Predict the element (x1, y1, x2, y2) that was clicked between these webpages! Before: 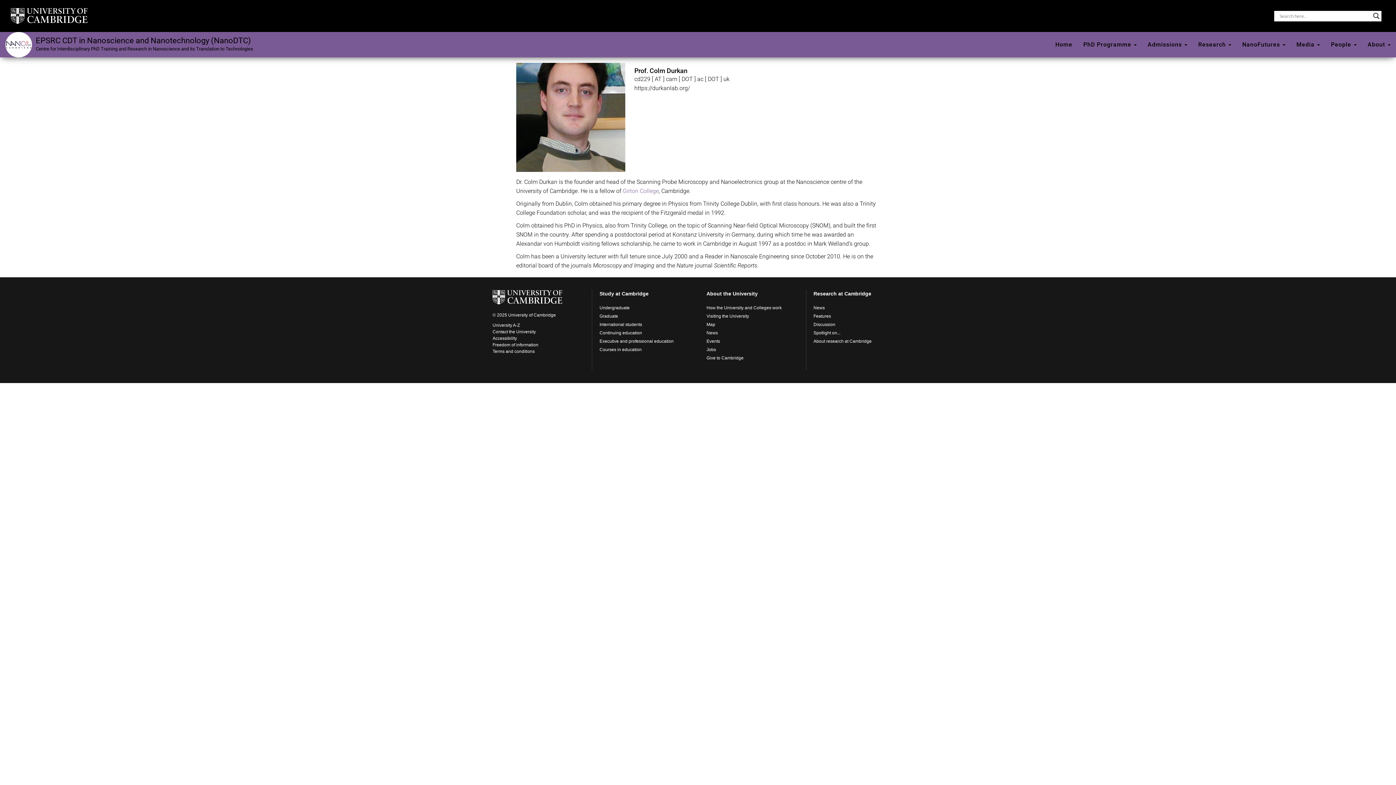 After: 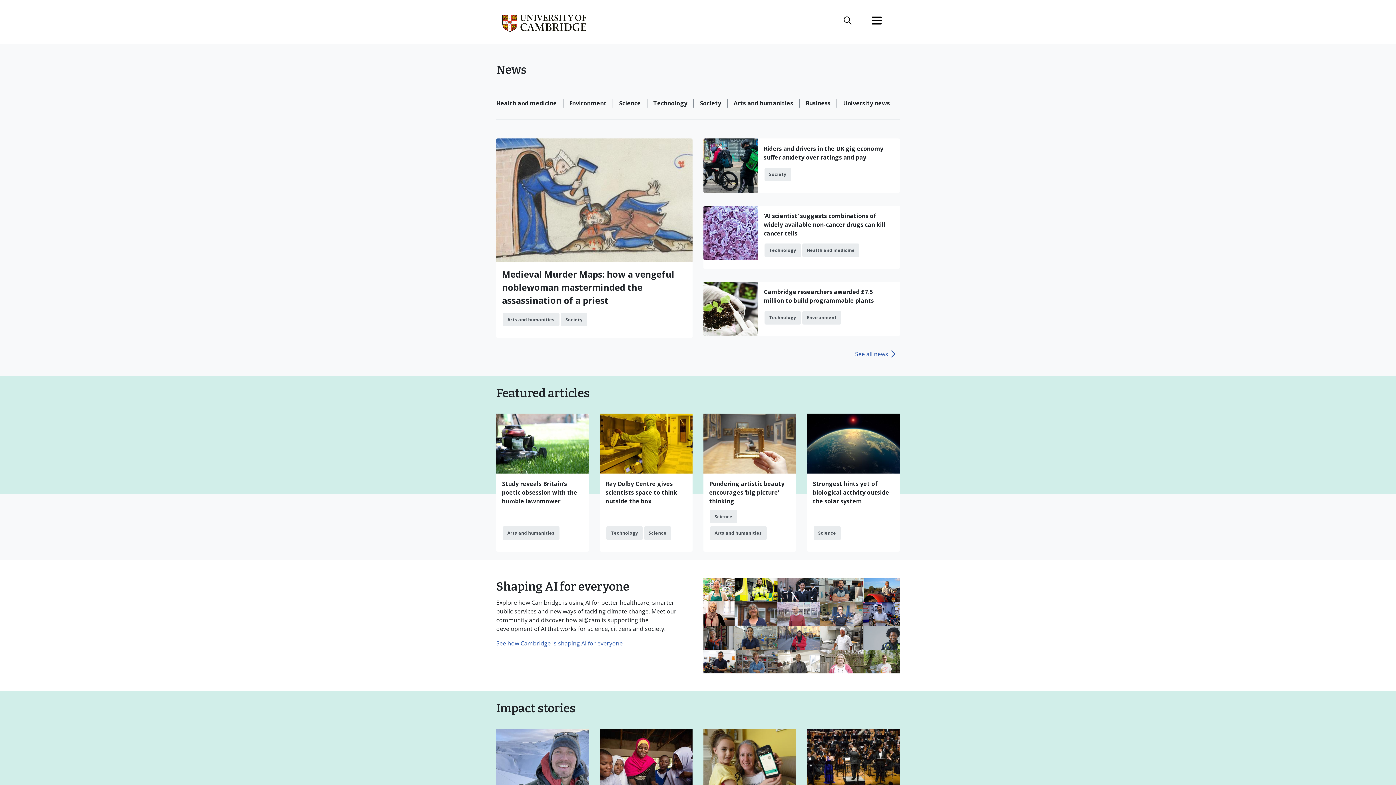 Action: bbox: (706, 330, 718, 335) label: News